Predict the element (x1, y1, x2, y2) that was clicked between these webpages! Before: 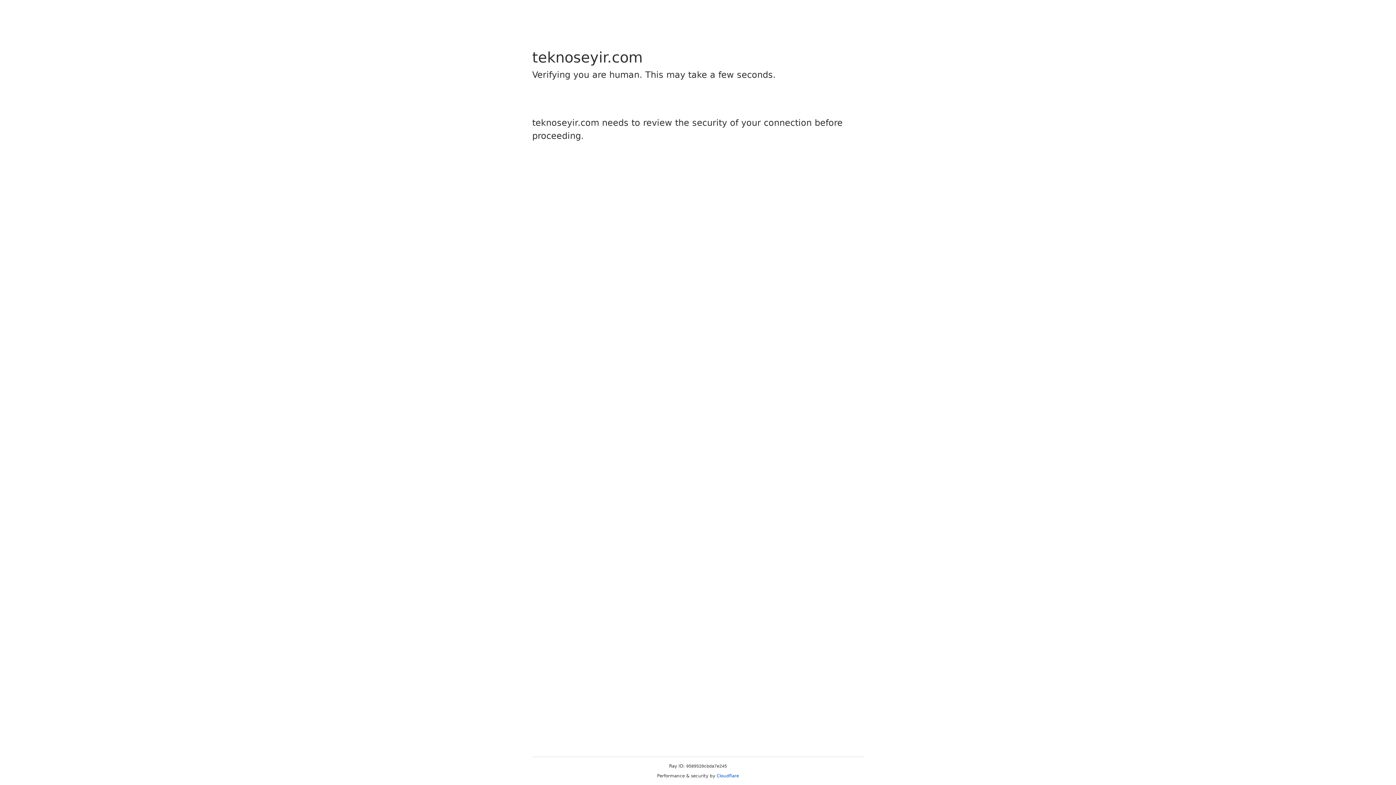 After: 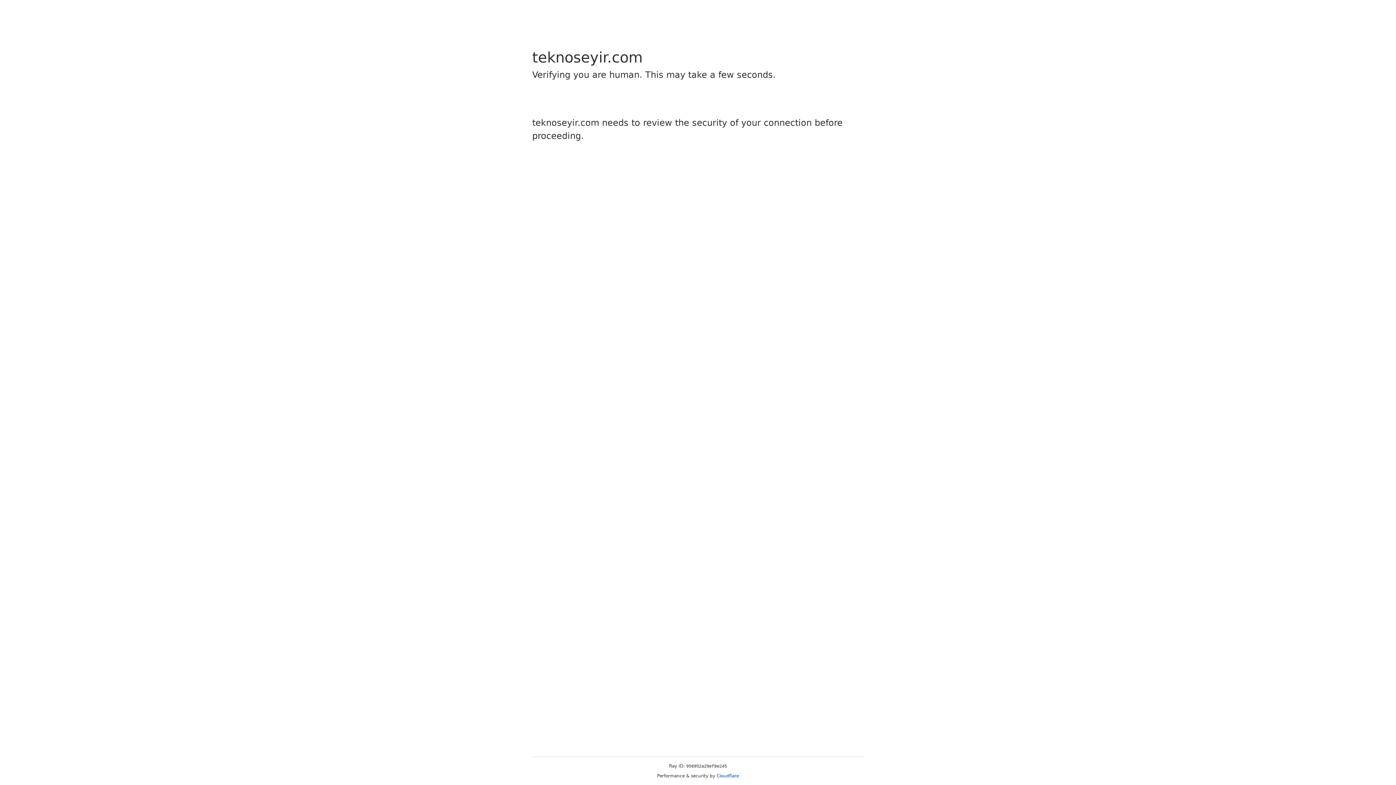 Action: label: Cloudflare bbox: (716, 773, 739, 778)